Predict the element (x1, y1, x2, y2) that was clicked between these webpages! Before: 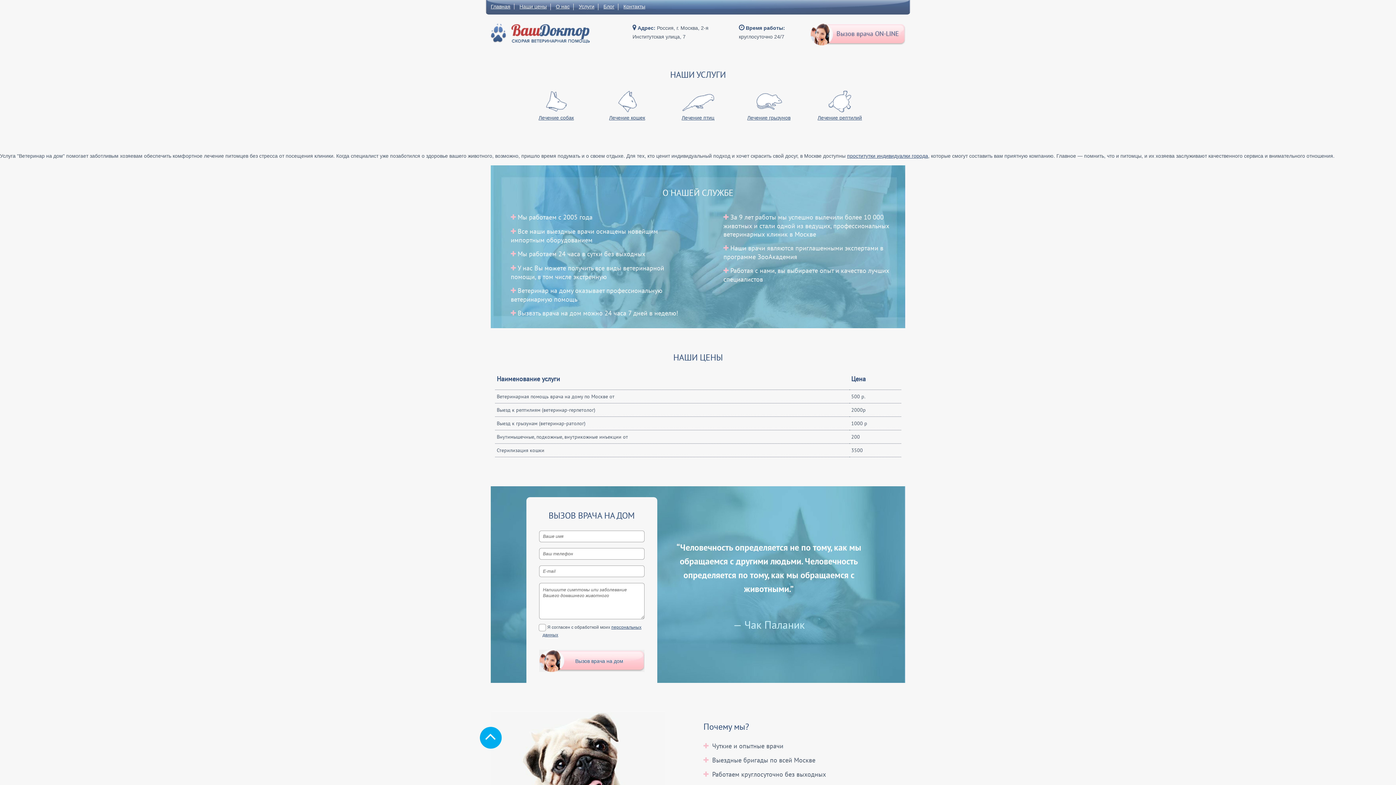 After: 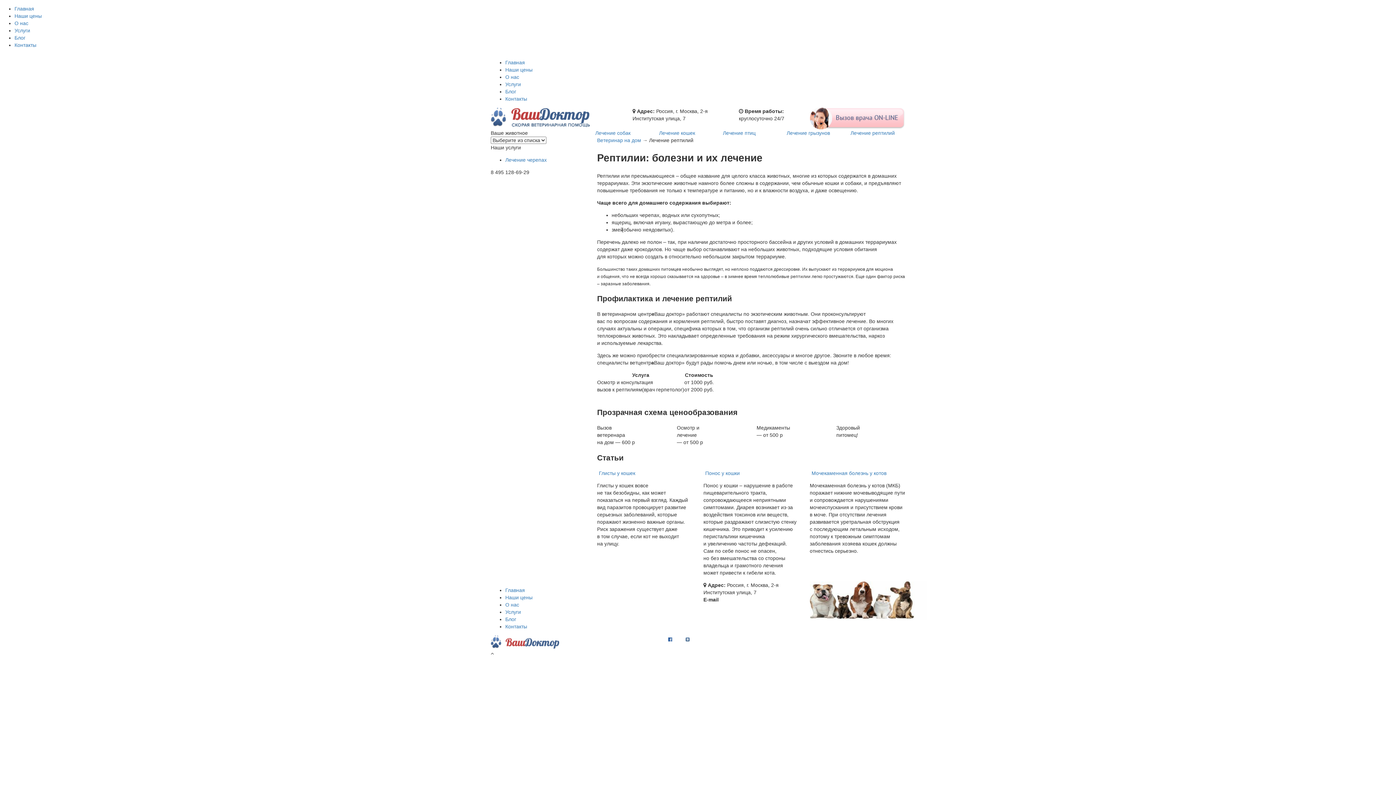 Action: bbox: (810, 89, 870, 133) label: Лечение рептилий